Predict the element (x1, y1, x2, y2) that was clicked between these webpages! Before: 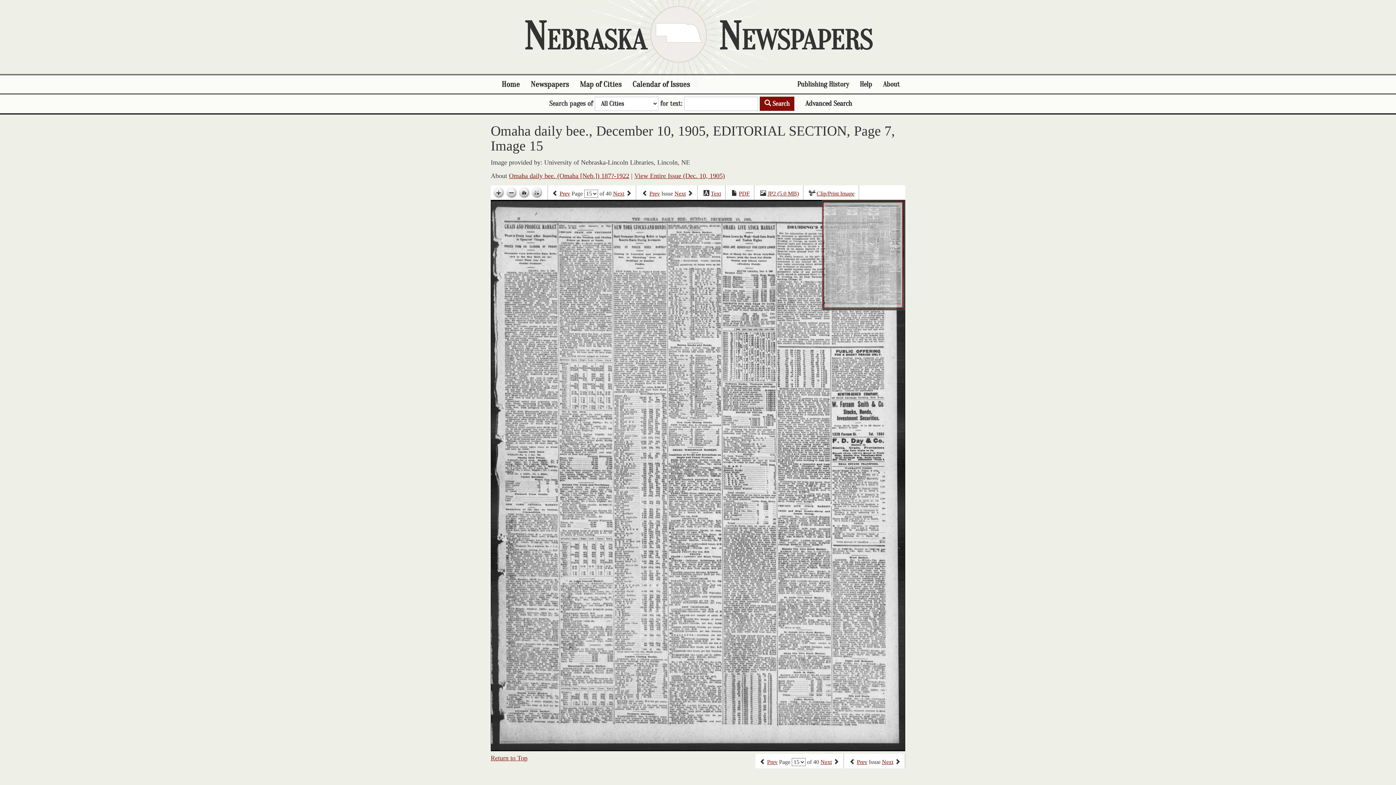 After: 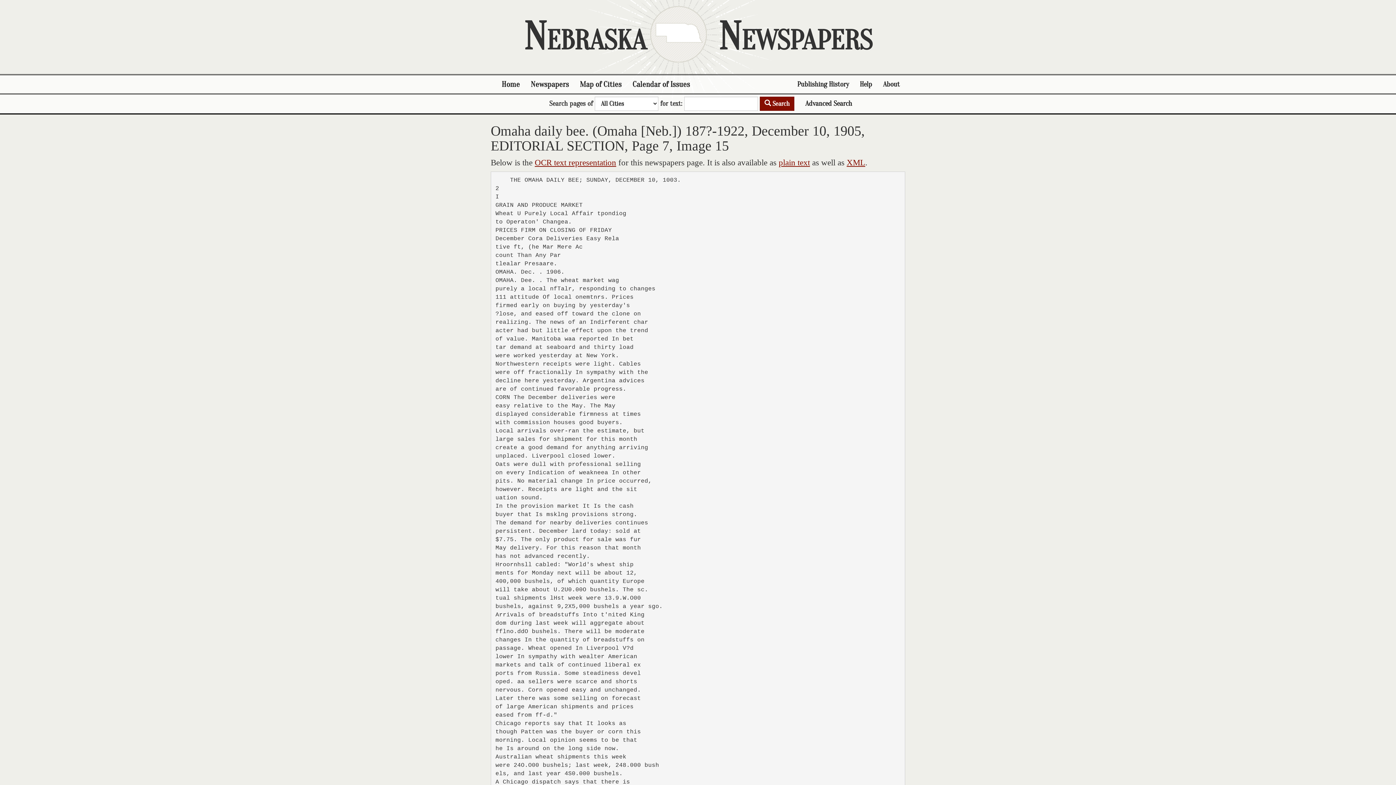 Action: bbox: (710, 190, 721, 197) label: Text